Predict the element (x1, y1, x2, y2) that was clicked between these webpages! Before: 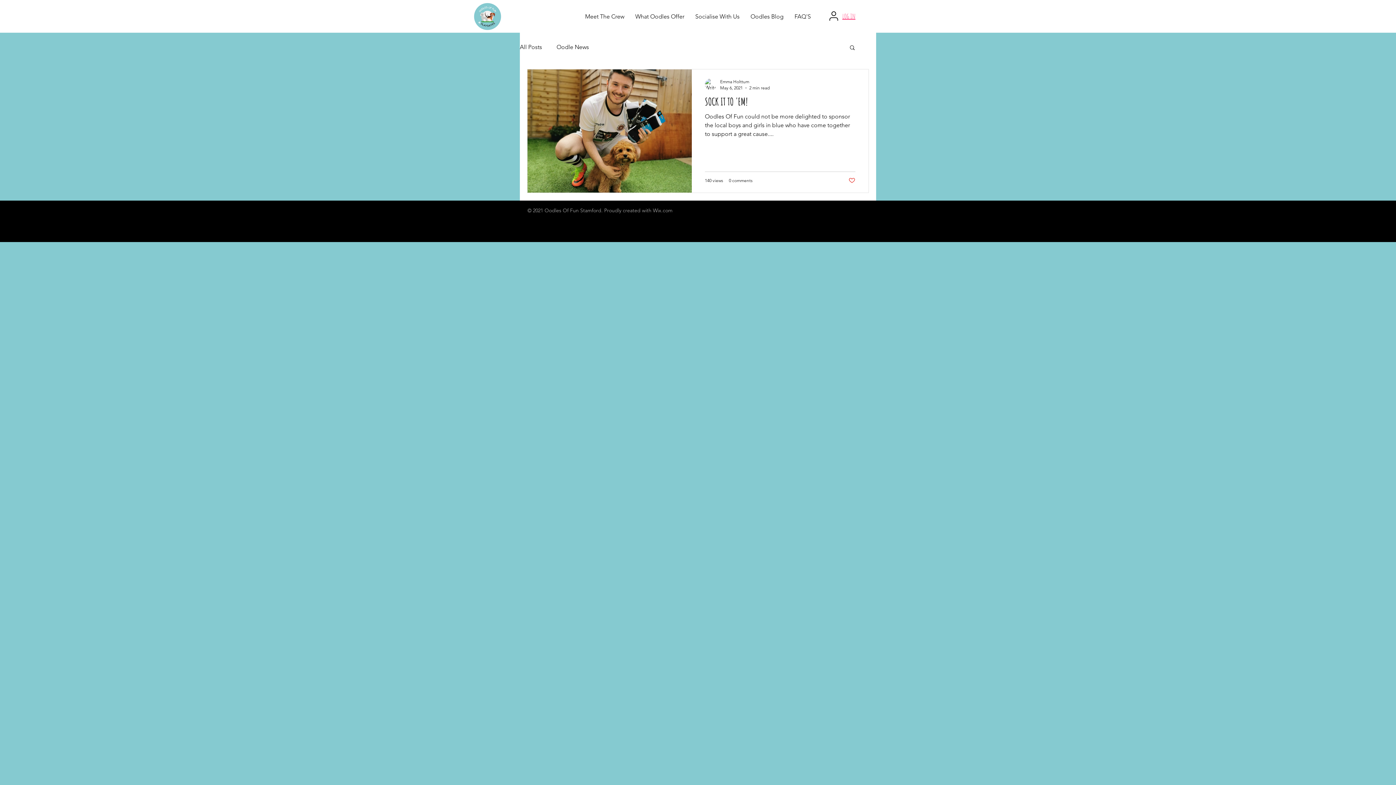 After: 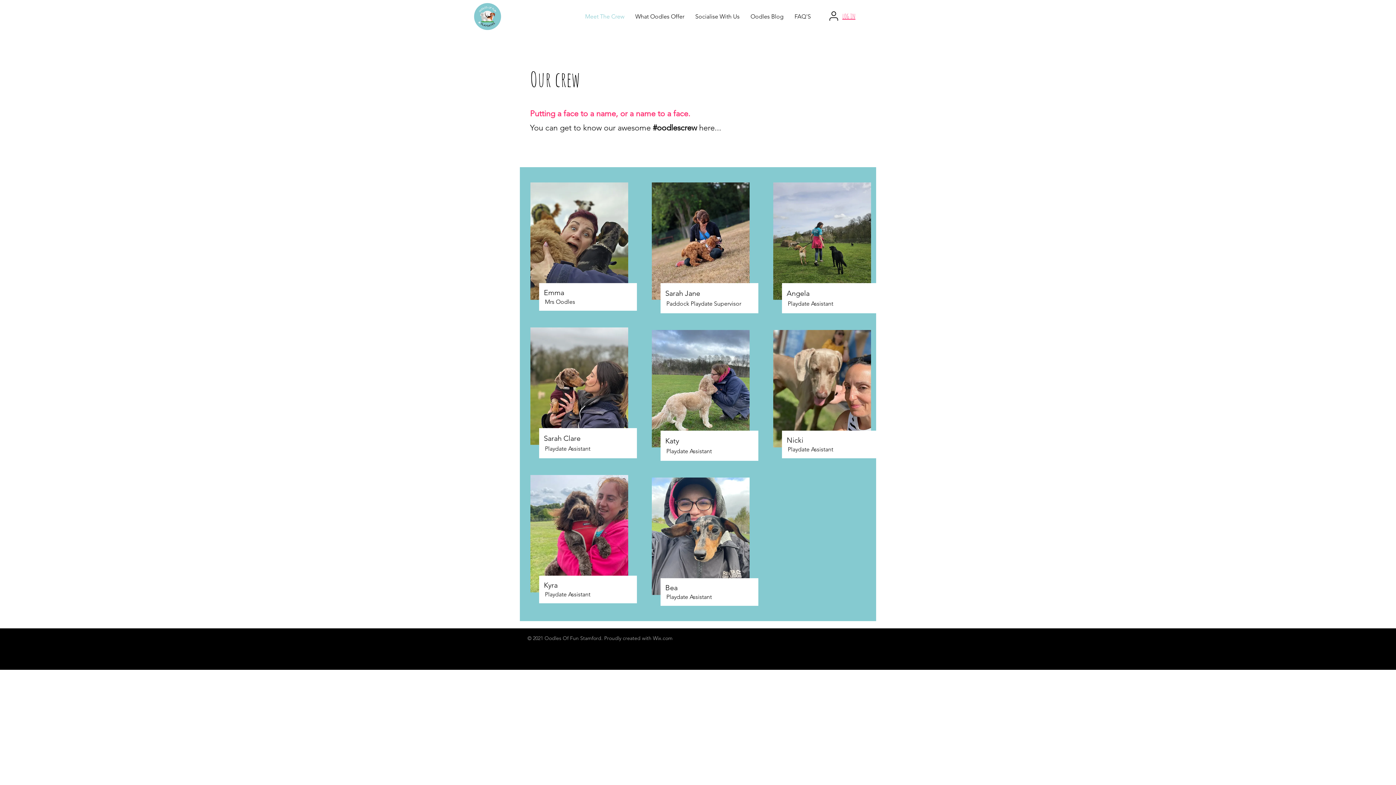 Action: bbox: (579, 10, 630, 22) label: Meet The Crew